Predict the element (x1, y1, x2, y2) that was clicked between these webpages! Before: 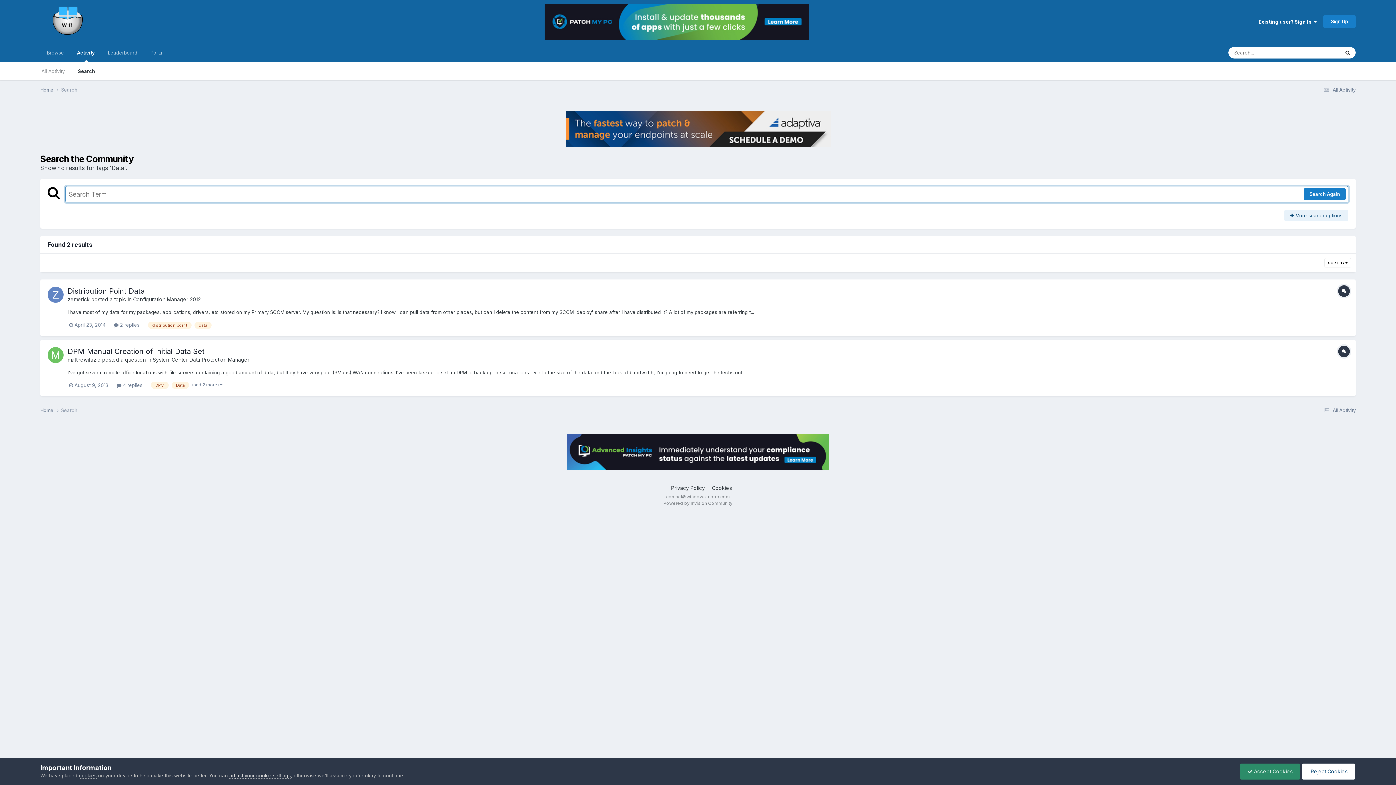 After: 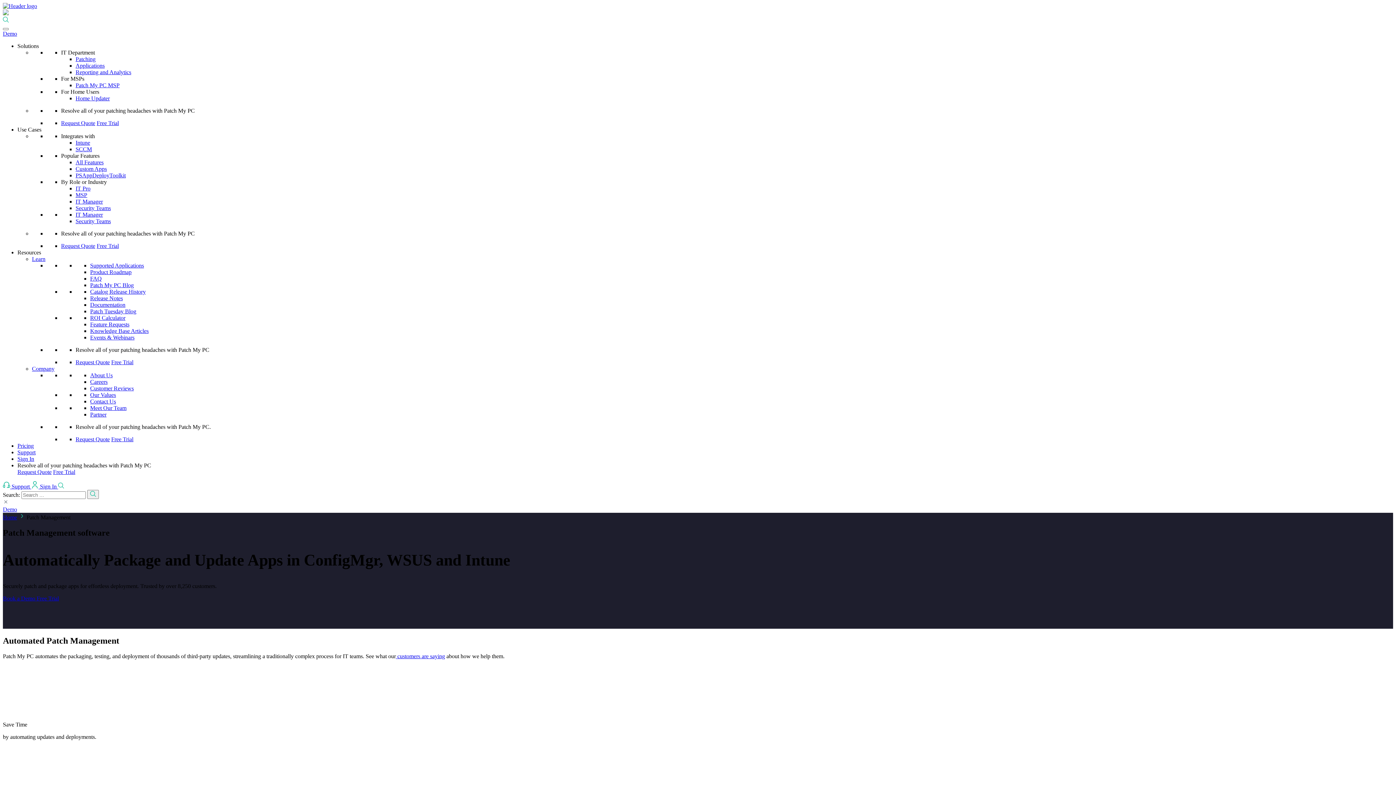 Action: bbox: (98, 3, 1255, 39)